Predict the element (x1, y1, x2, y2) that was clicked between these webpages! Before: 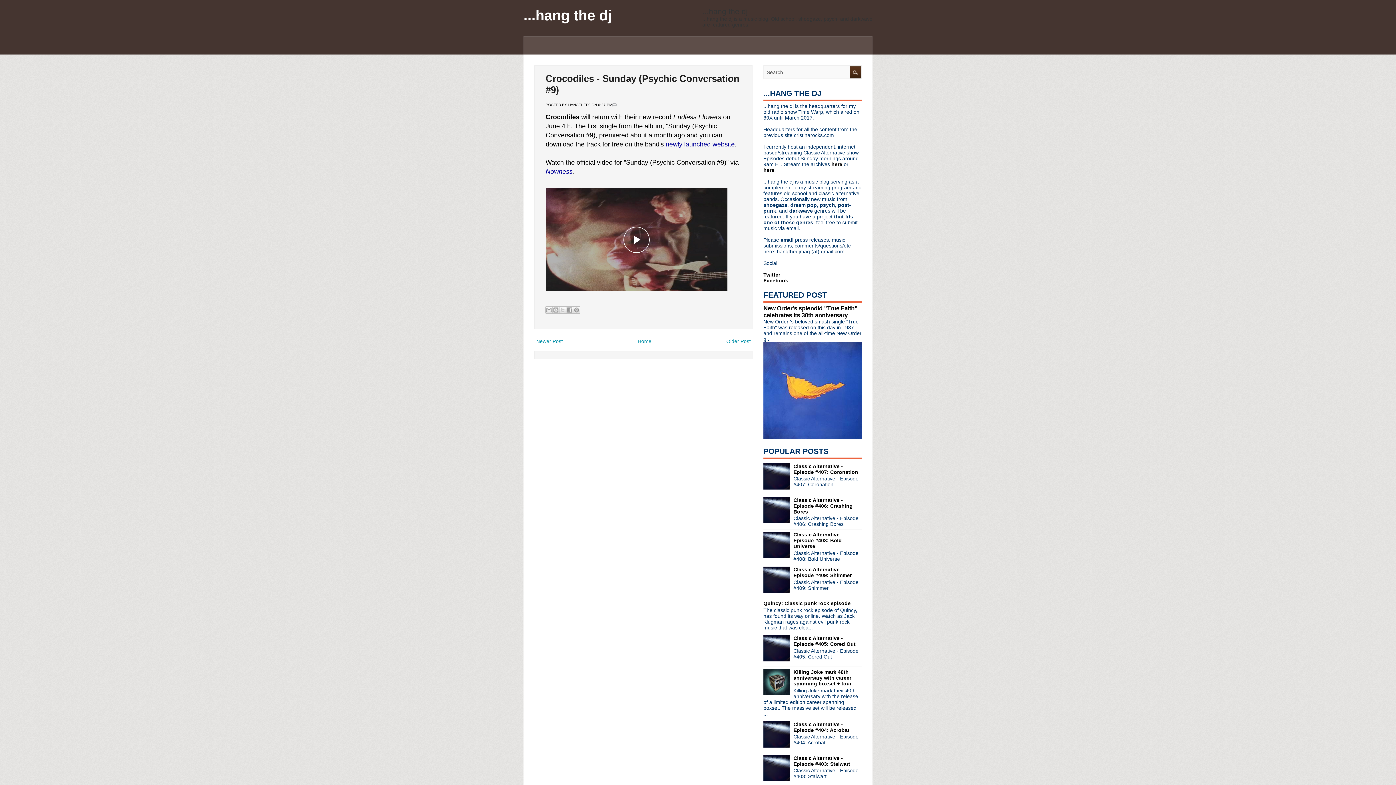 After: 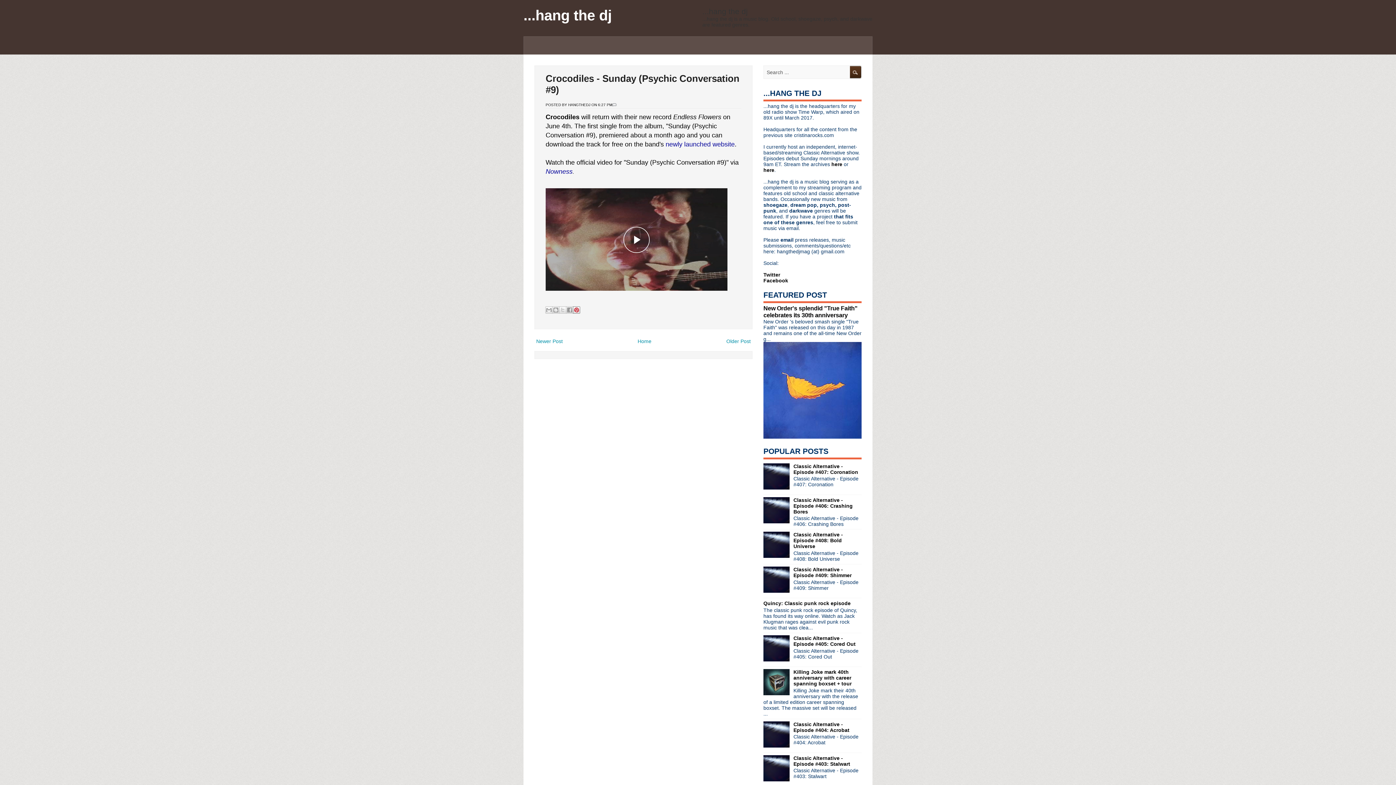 Action: label: Share to Pinterest bbox: (573, 306, 580, 313)